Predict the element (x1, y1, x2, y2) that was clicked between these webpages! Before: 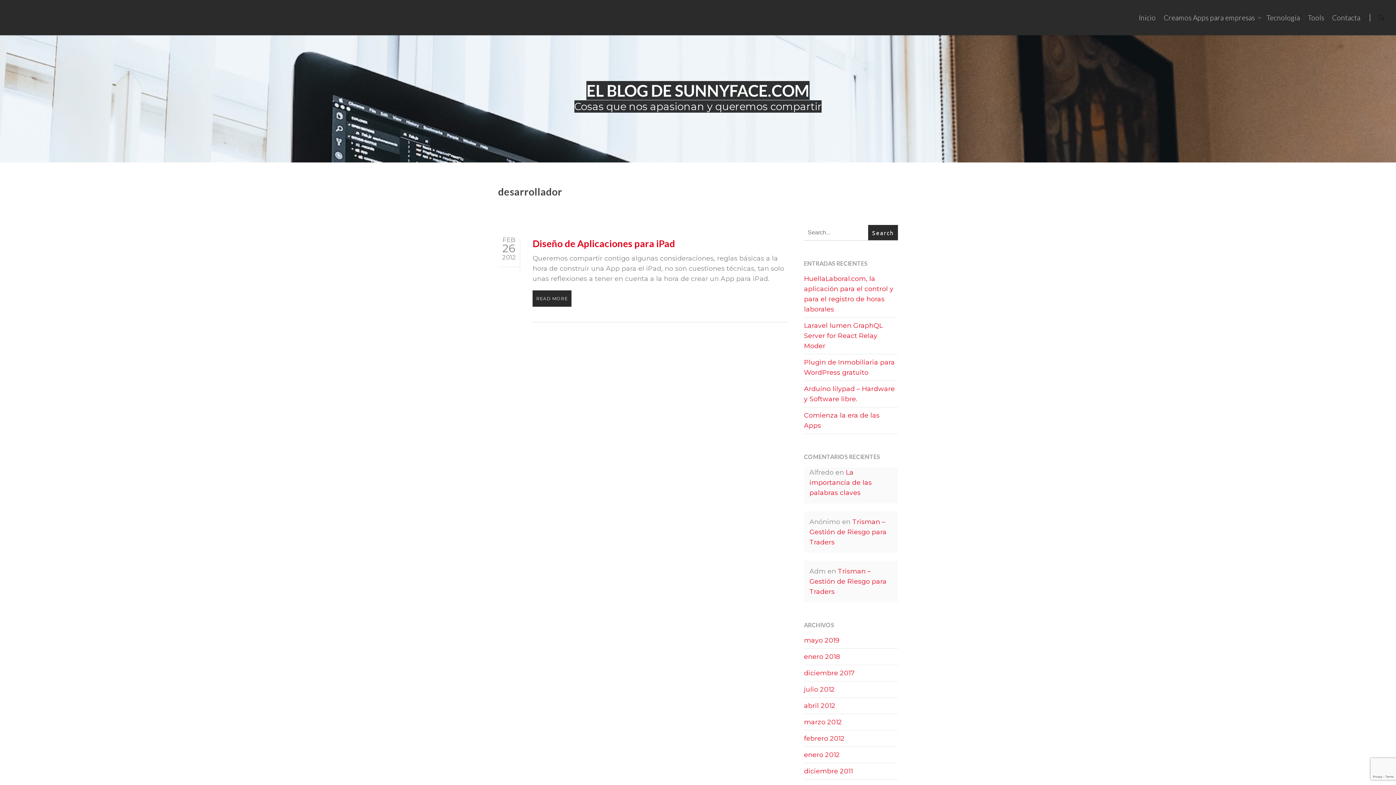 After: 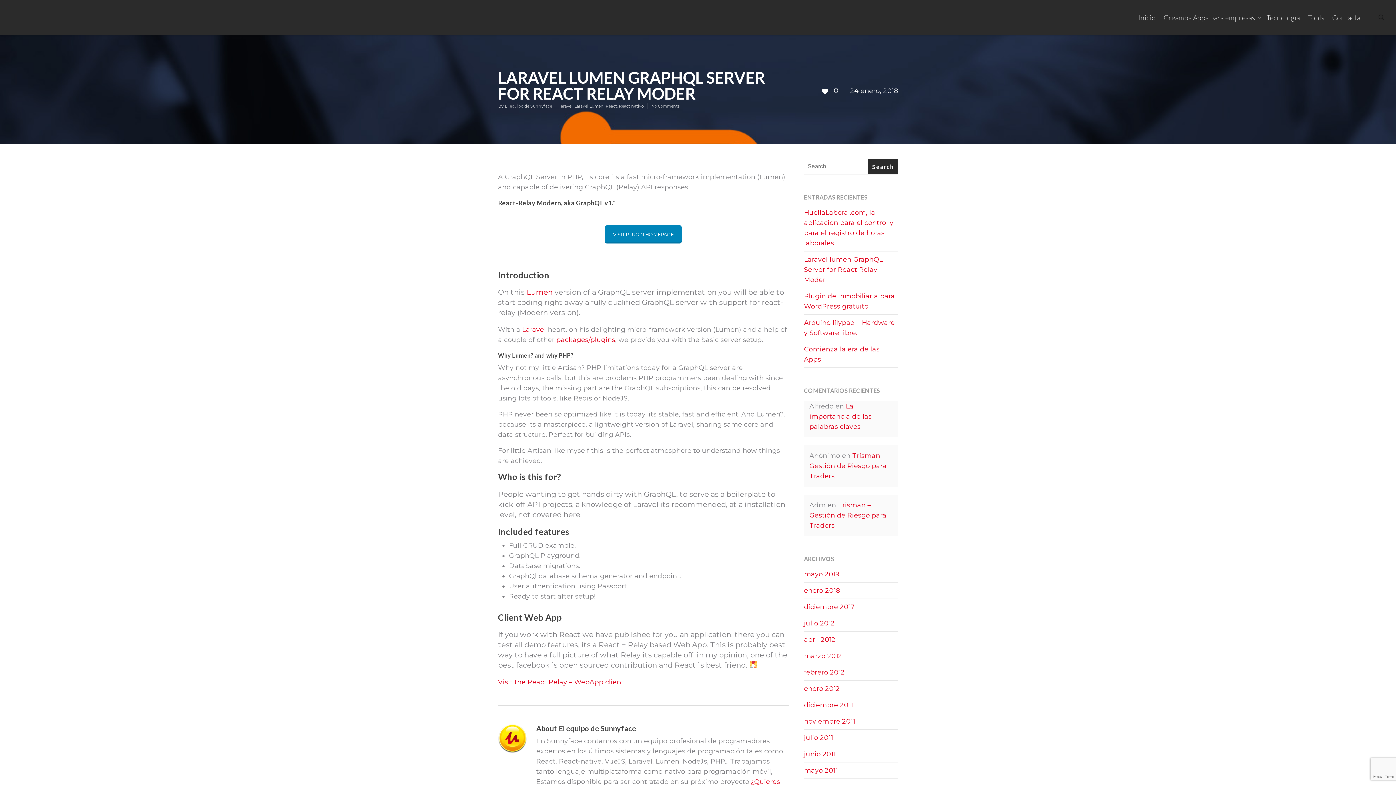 Action: label: Laravel lumen GraphQL Server for React Relay Moder bbox: (804, 321, 883, 350)